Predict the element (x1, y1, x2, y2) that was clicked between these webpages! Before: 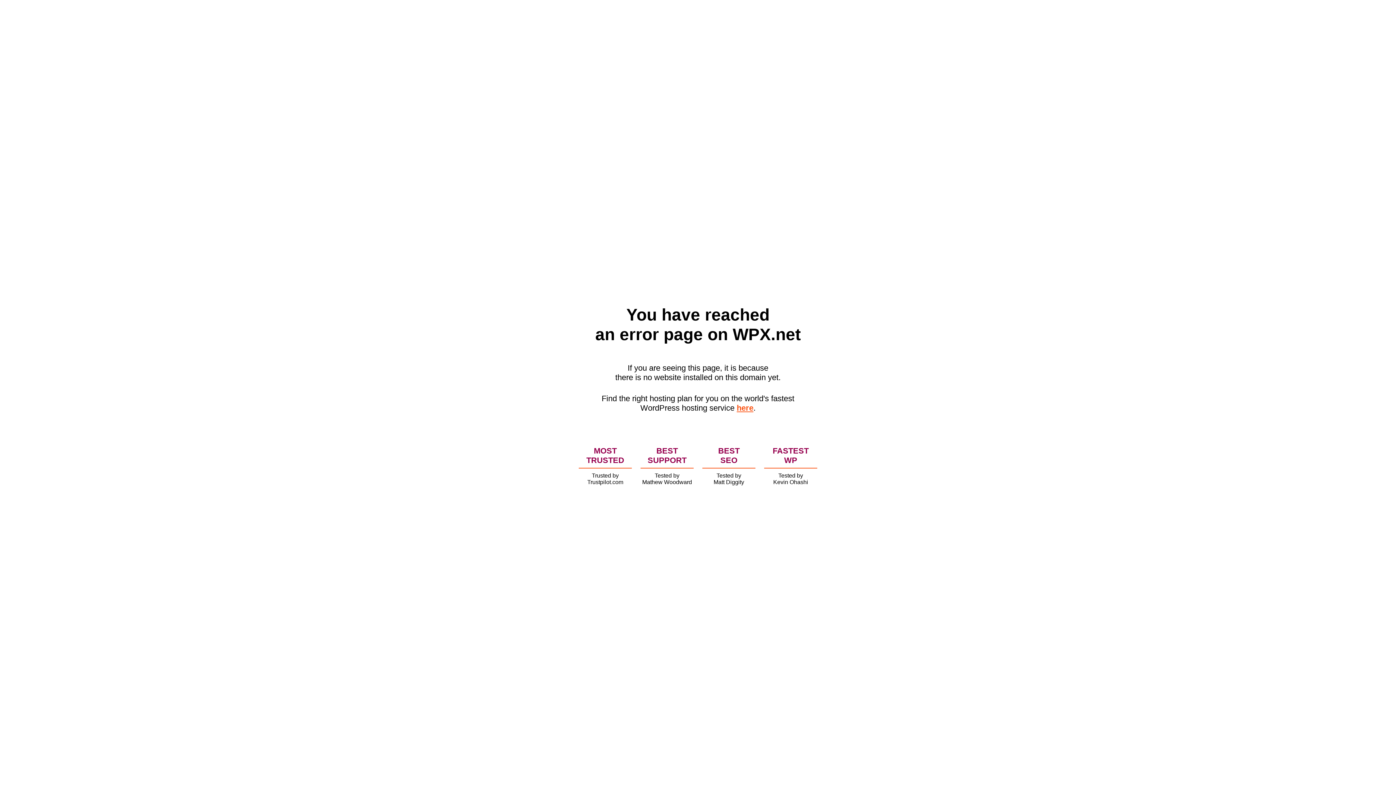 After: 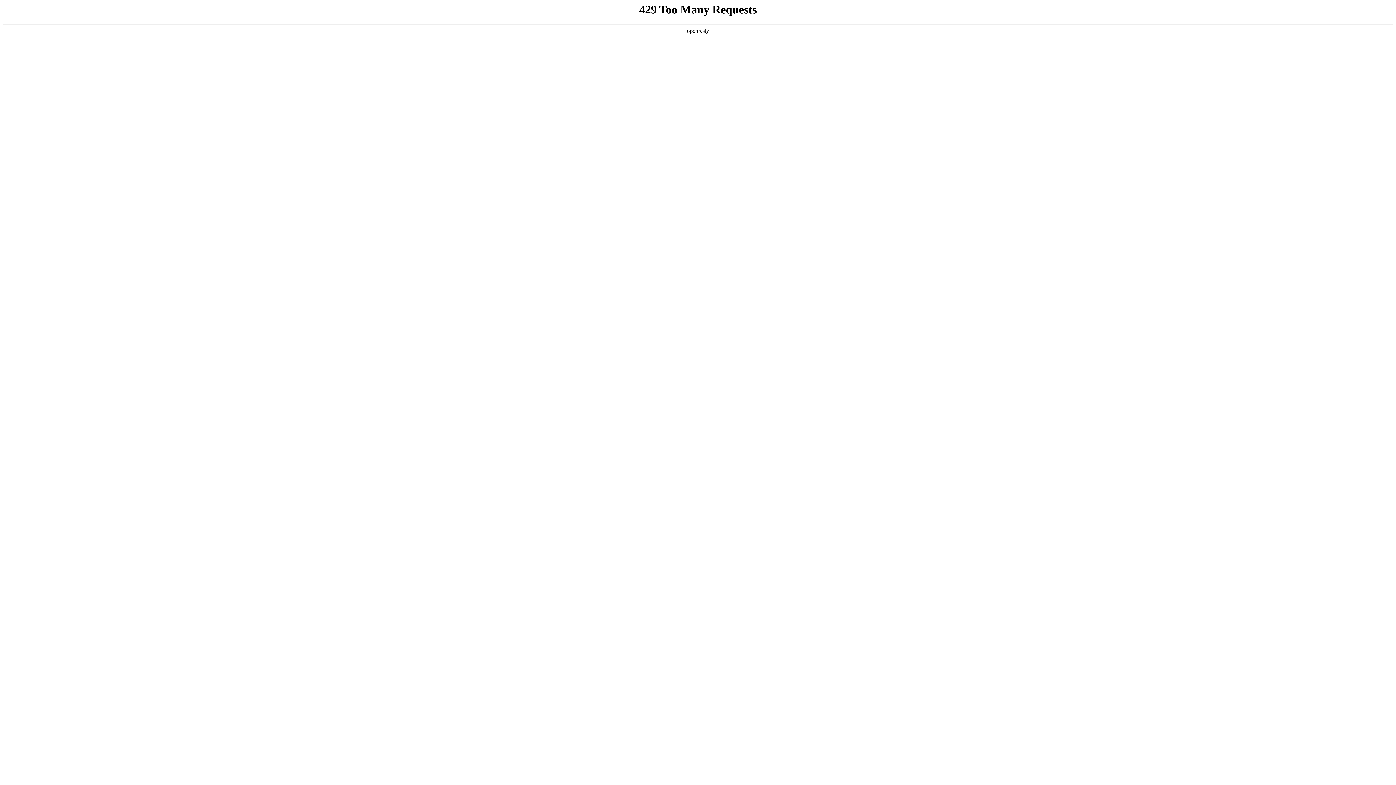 Action: label: here bbox: (736, 403, 753, 412)